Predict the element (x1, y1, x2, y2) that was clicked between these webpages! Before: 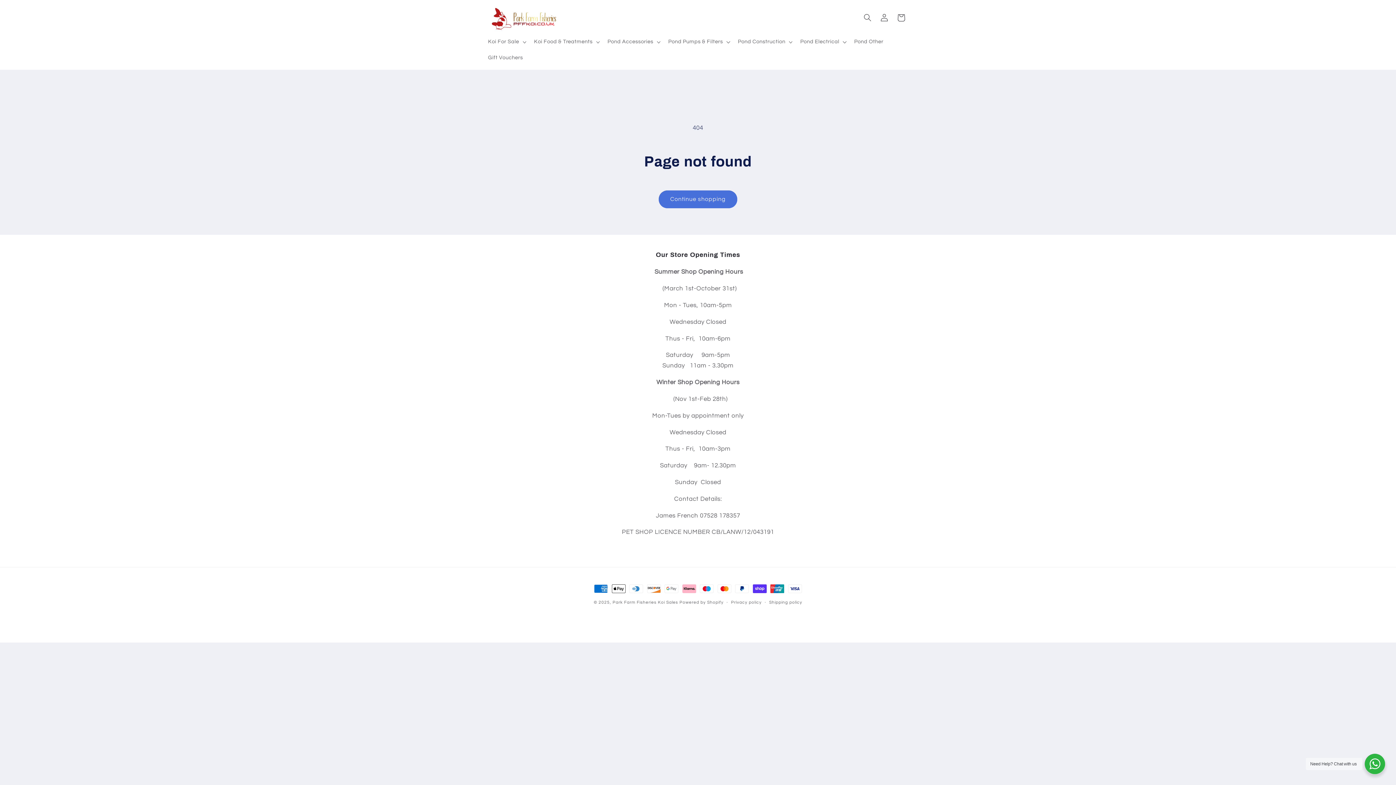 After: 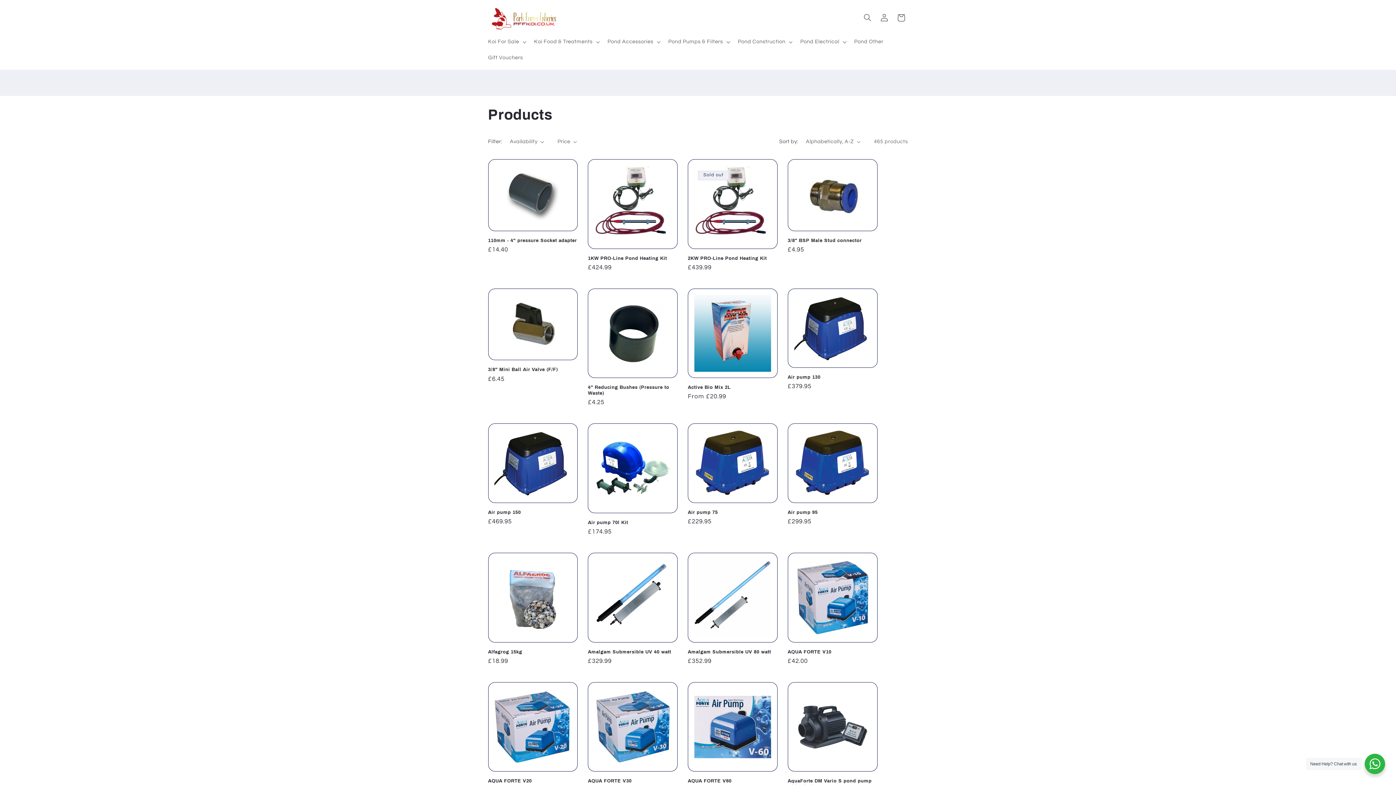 Action: bbox: (658, 190, 737, 208) label: Continue shopping